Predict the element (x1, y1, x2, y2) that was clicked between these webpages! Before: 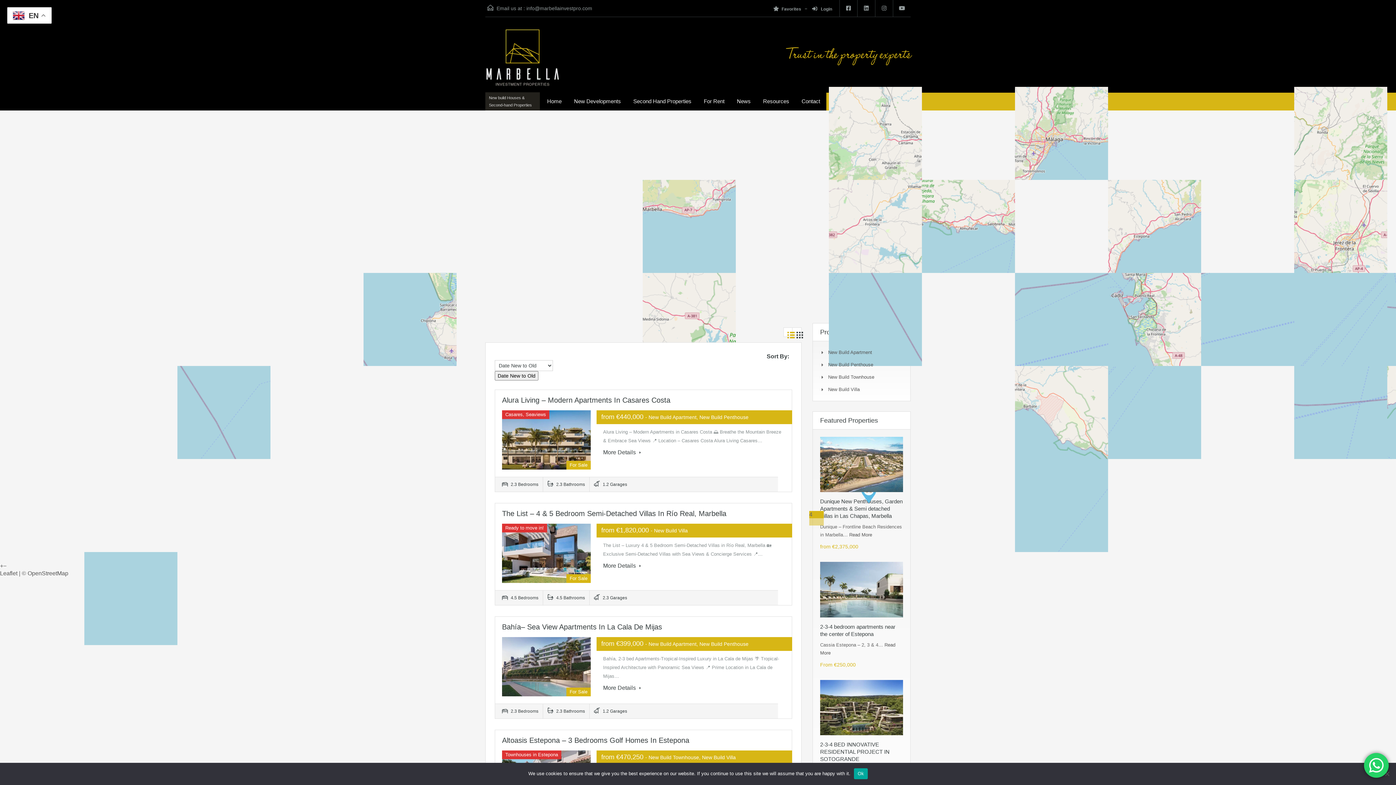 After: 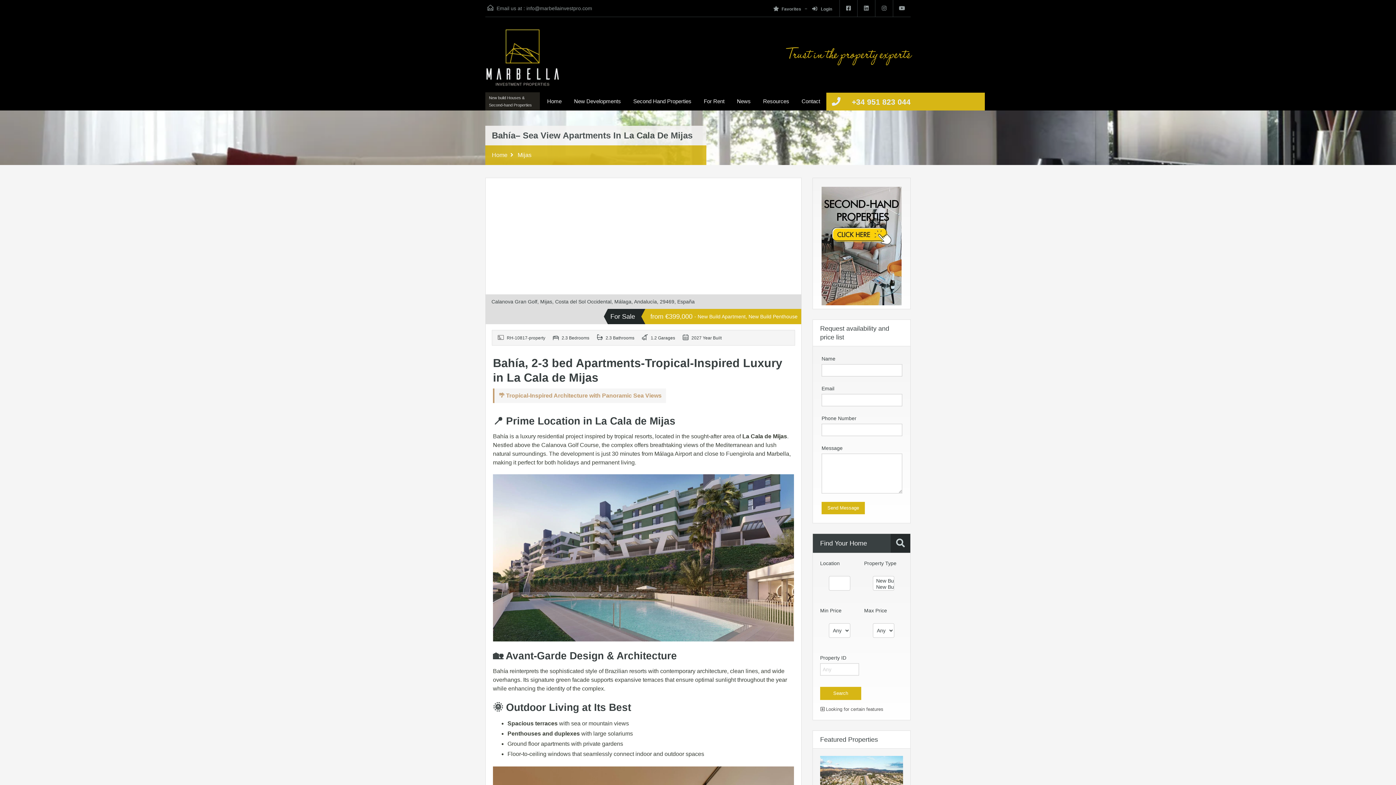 Action: label: Bahía– Sea View Apartments In La Cala De Mijas bbox: (502, 623, 662, 631)